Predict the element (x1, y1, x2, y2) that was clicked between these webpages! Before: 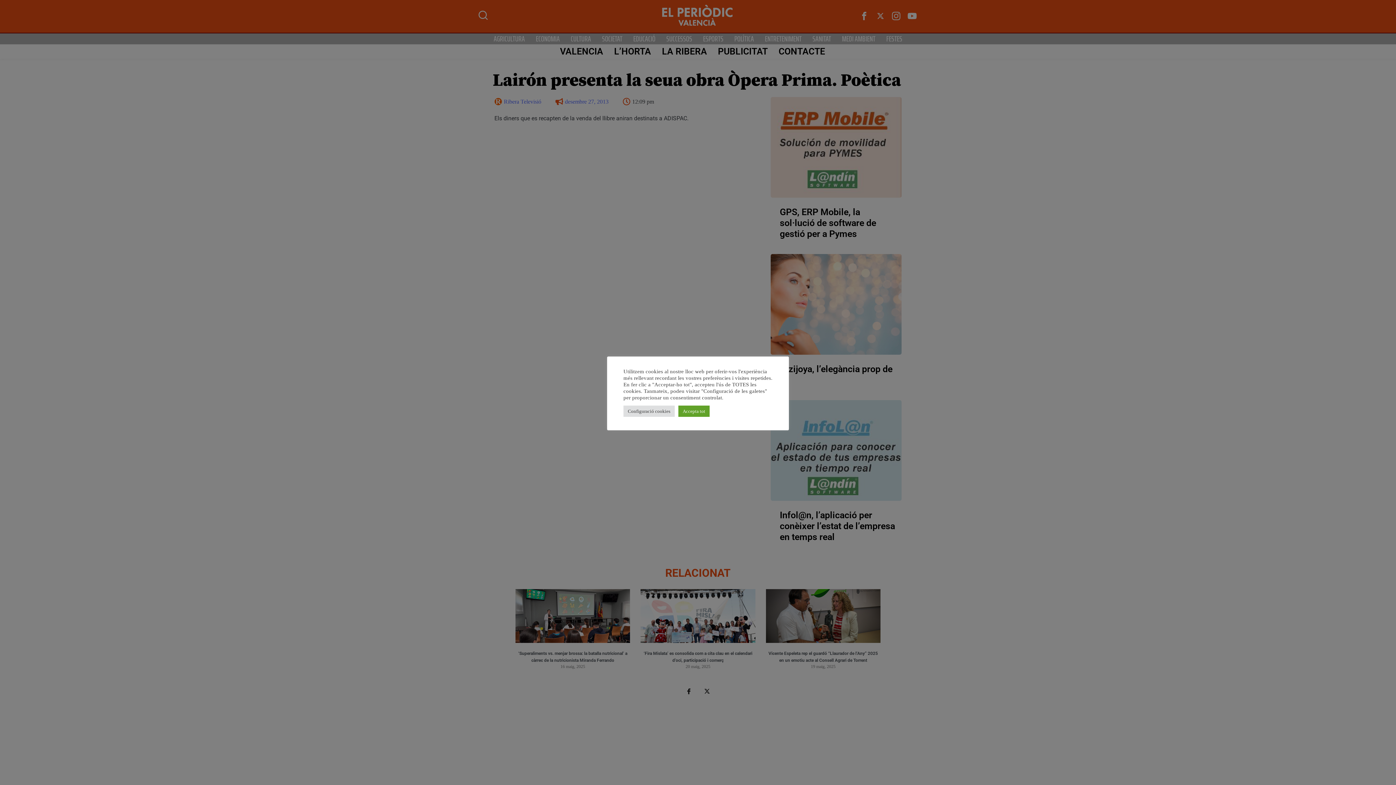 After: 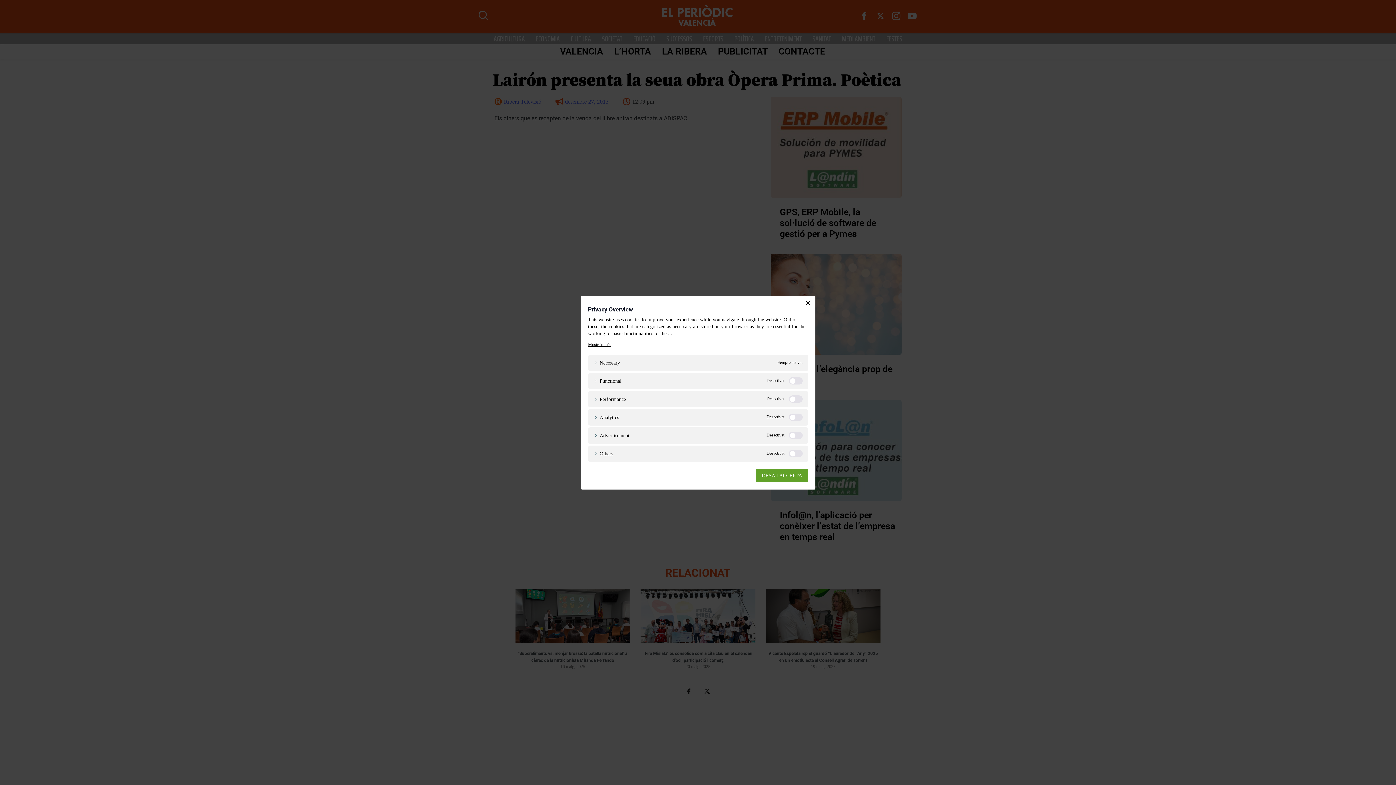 Action: label: Configuració cookies bbox: (623, 405, 674, 416)